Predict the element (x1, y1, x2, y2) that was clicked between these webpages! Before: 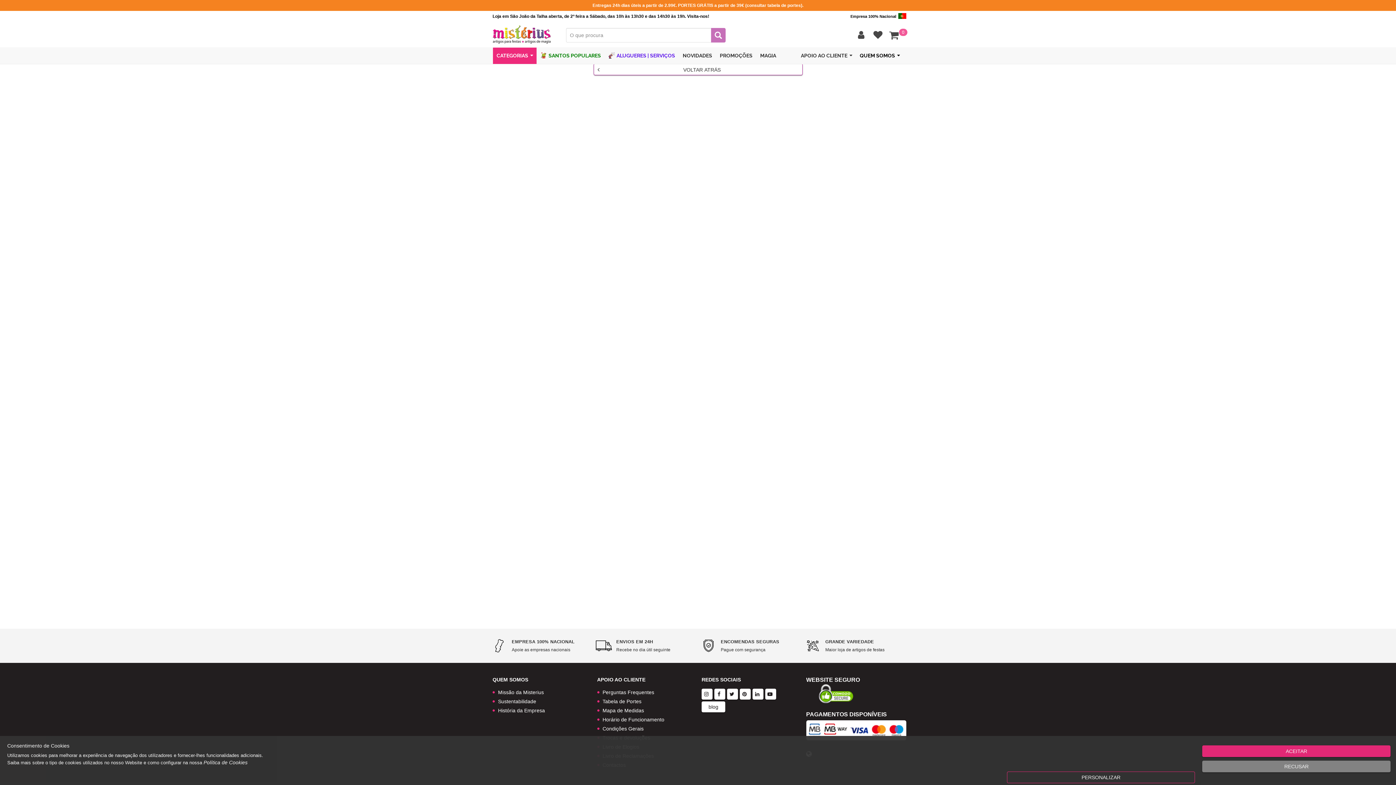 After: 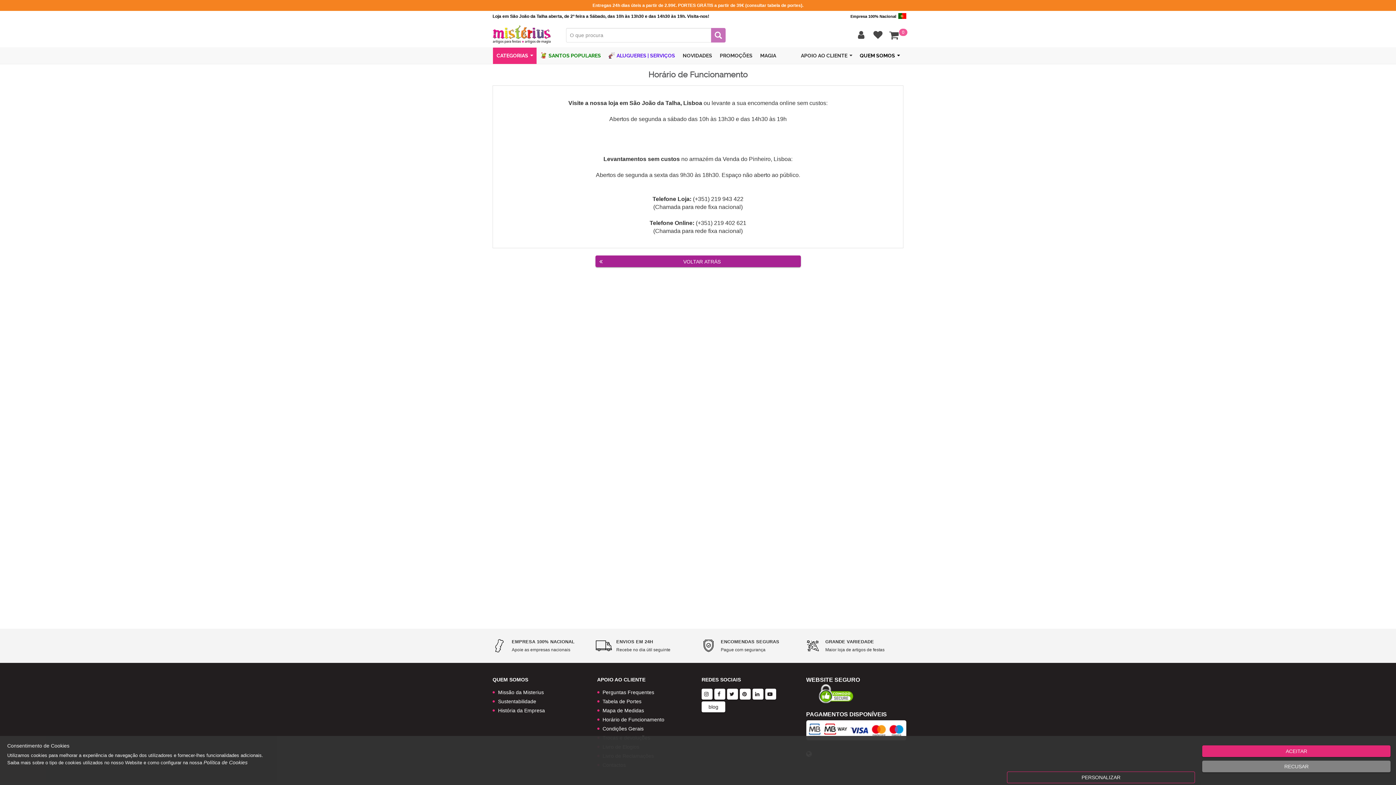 Action: bbox: (597, 716, 694, 723) label: Horário de Funcionamento